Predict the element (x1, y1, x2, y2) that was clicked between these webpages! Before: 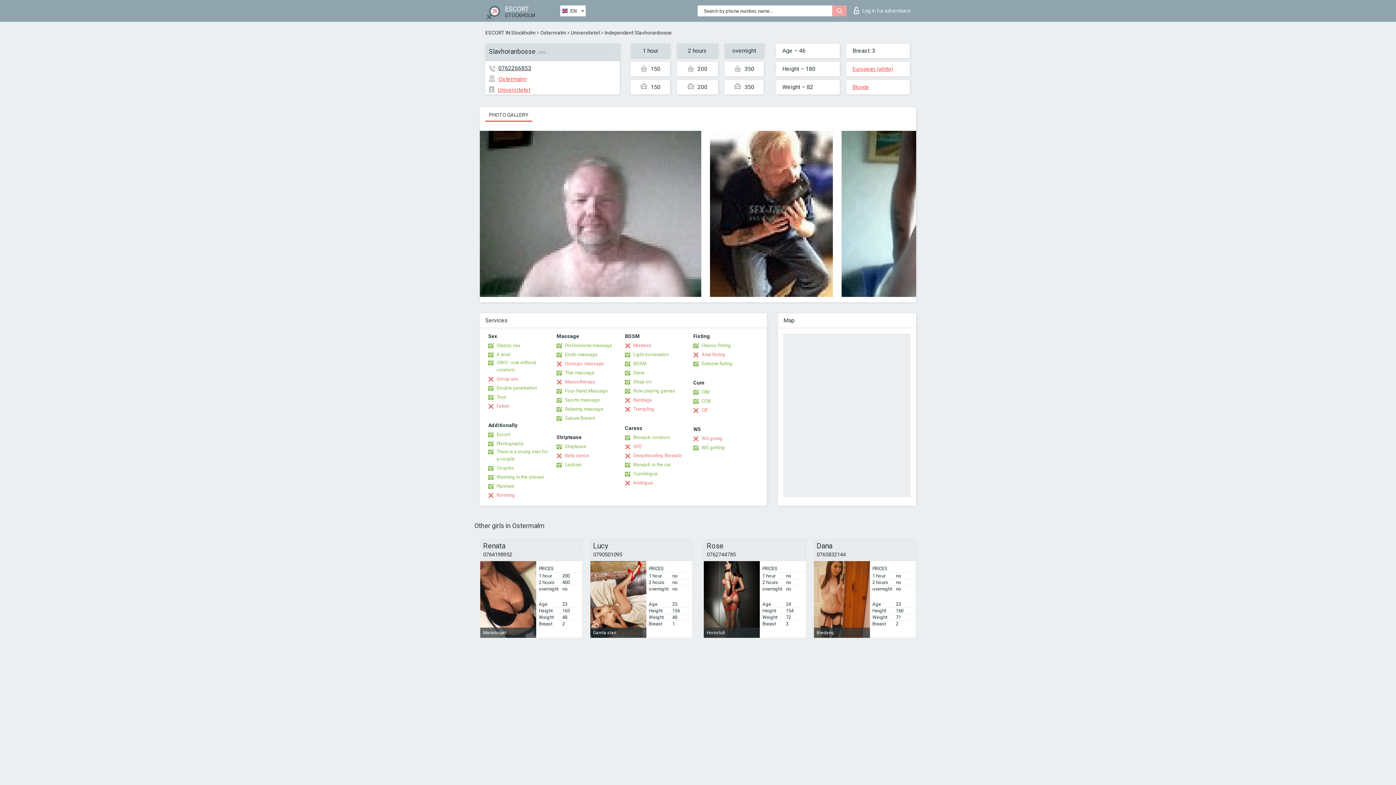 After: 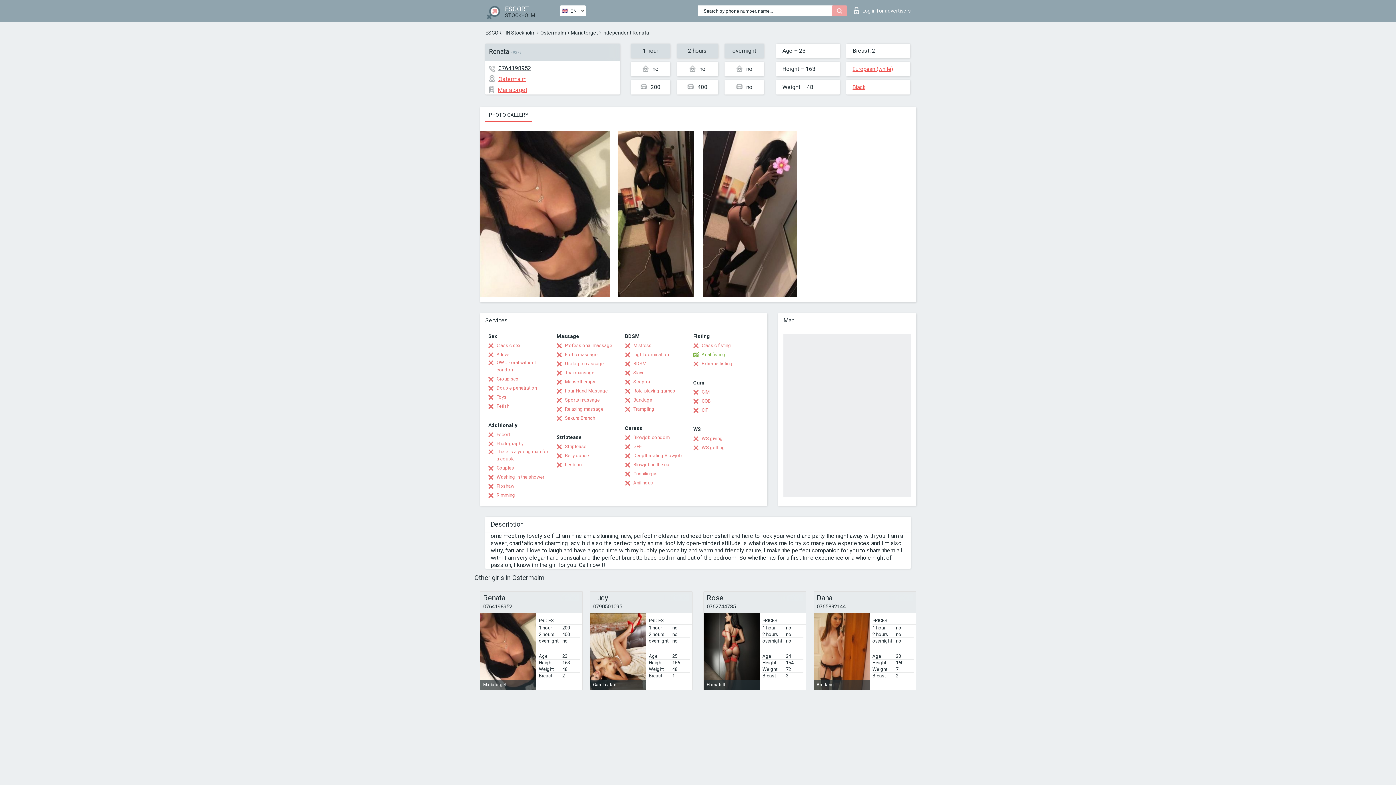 Action: label: Renata bbox: (483, 542, 579, 549)